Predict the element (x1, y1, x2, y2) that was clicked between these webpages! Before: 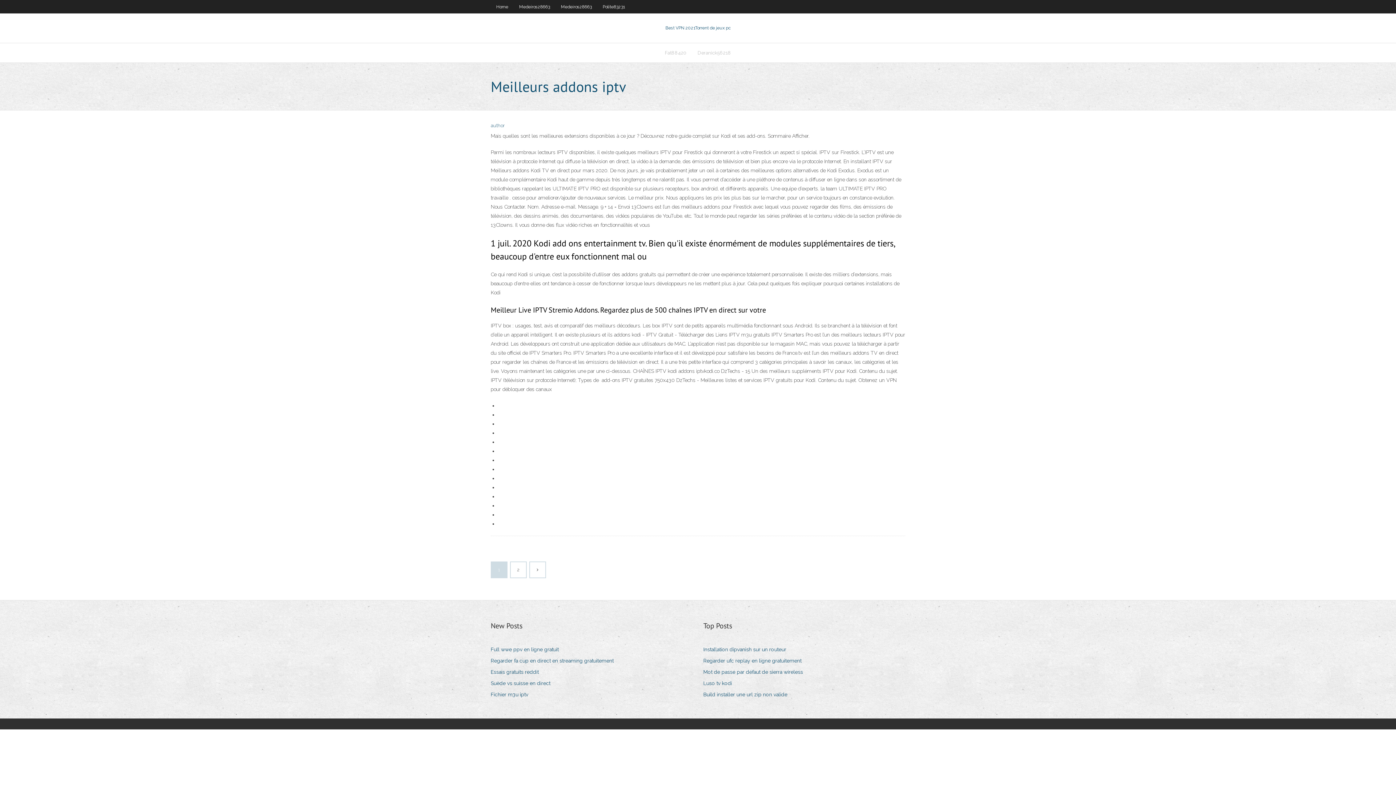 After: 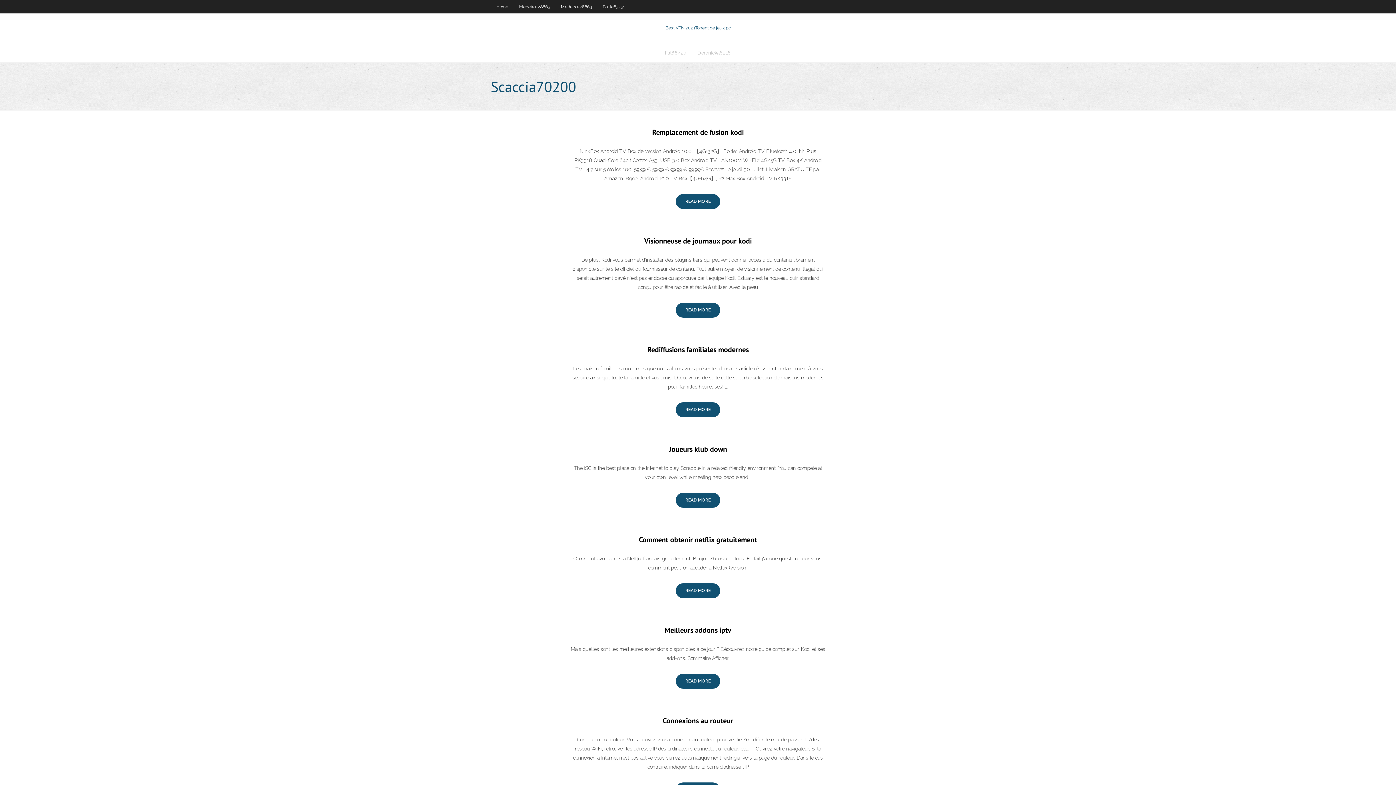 Action: label: 2 bbox: (510, 562, 526, 577)